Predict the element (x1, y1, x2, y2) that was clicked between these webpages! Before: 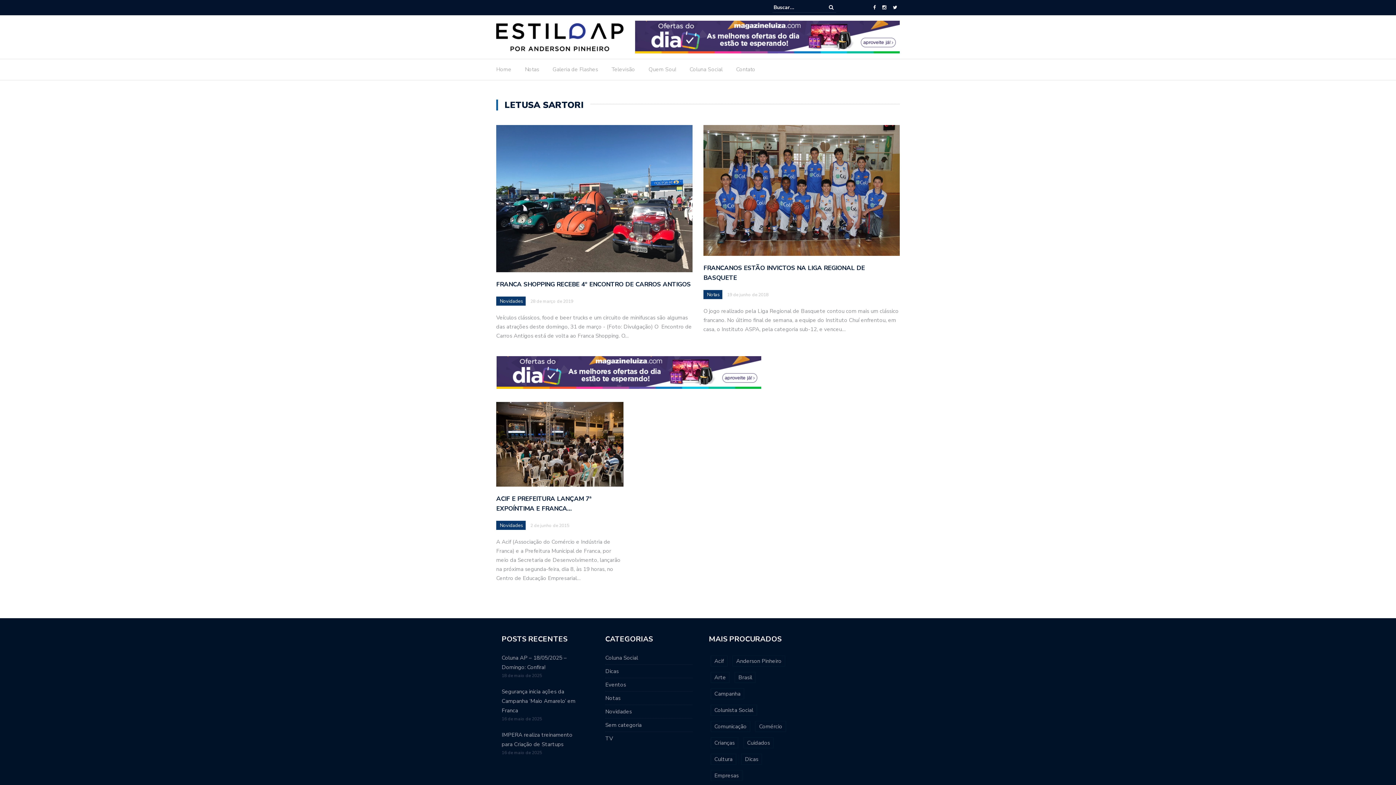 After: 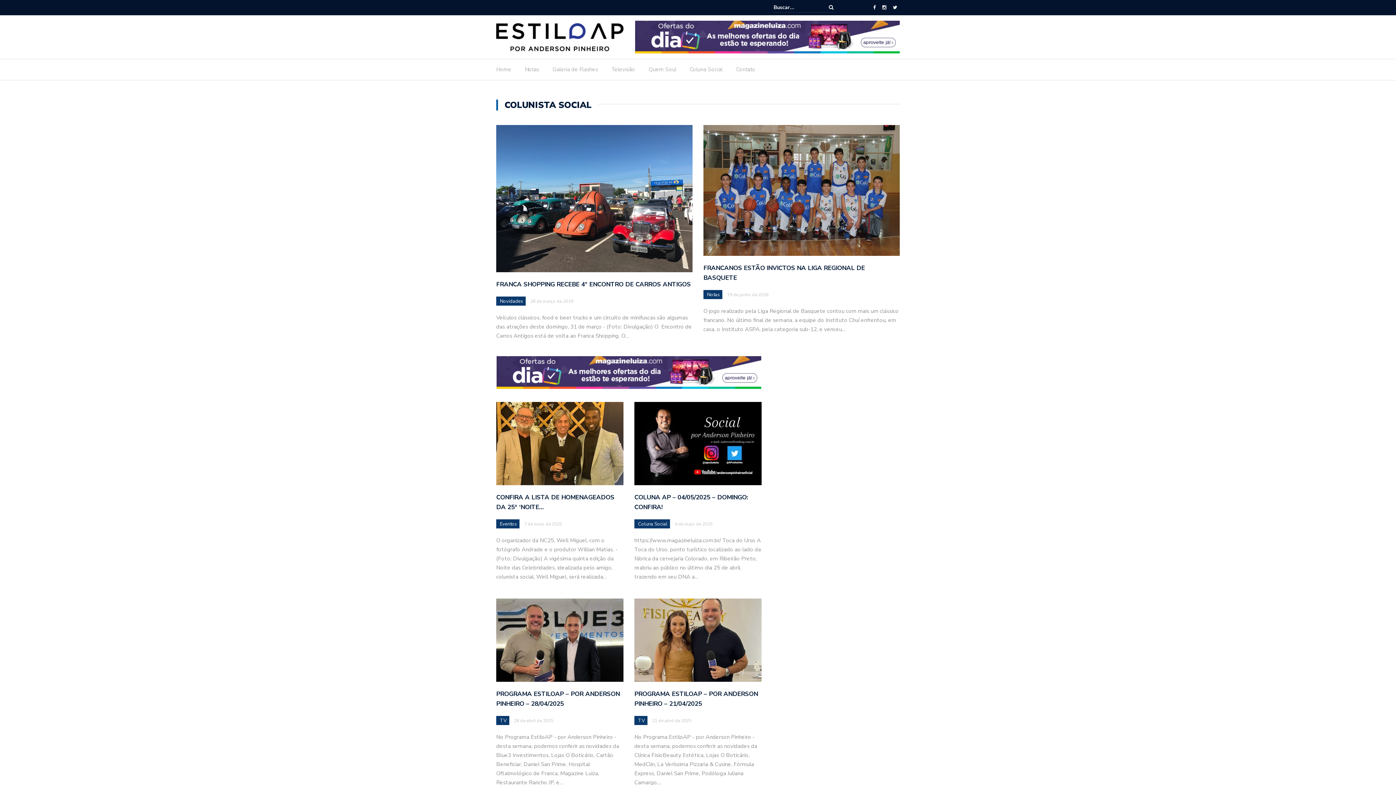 Action: bbox: (710, 705, 757, 716) label: Colunista Social (503 itens)